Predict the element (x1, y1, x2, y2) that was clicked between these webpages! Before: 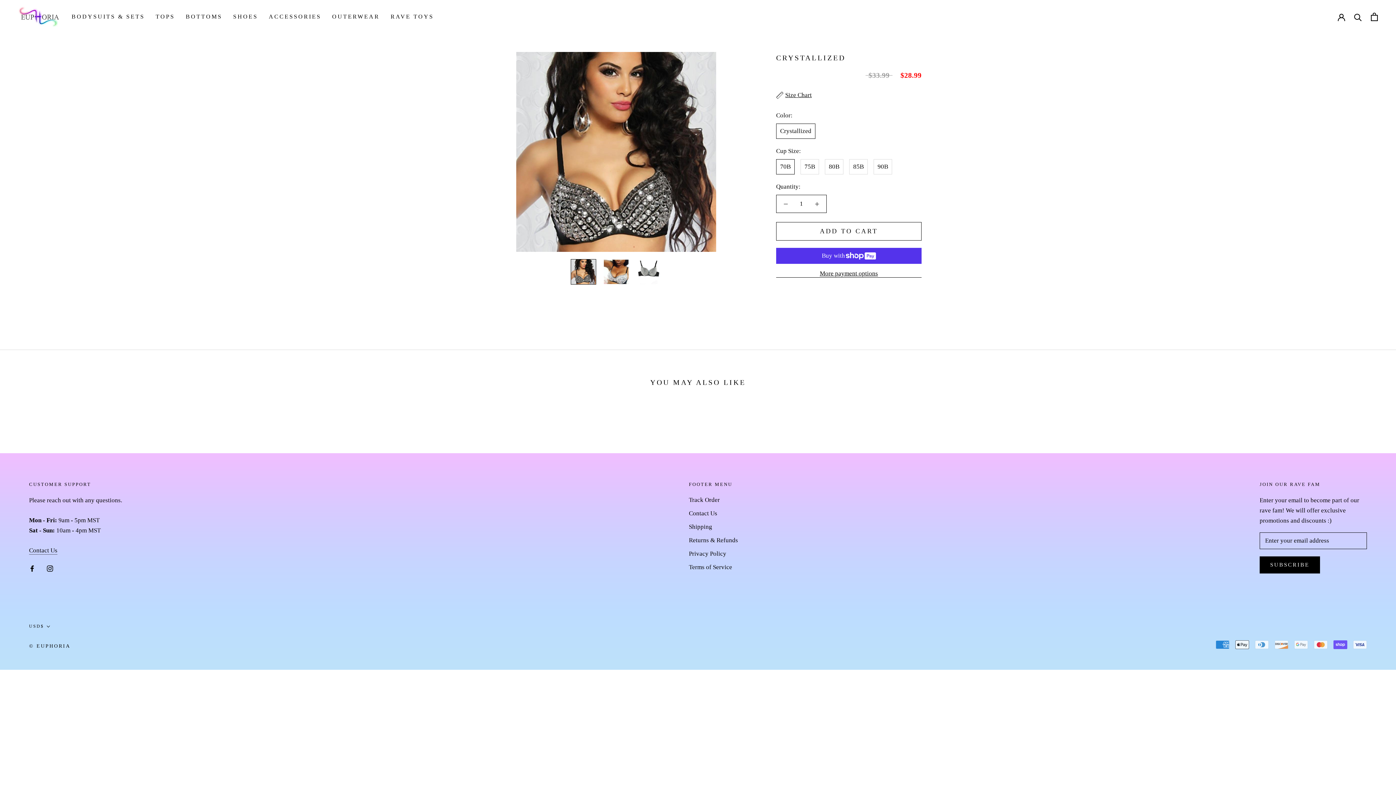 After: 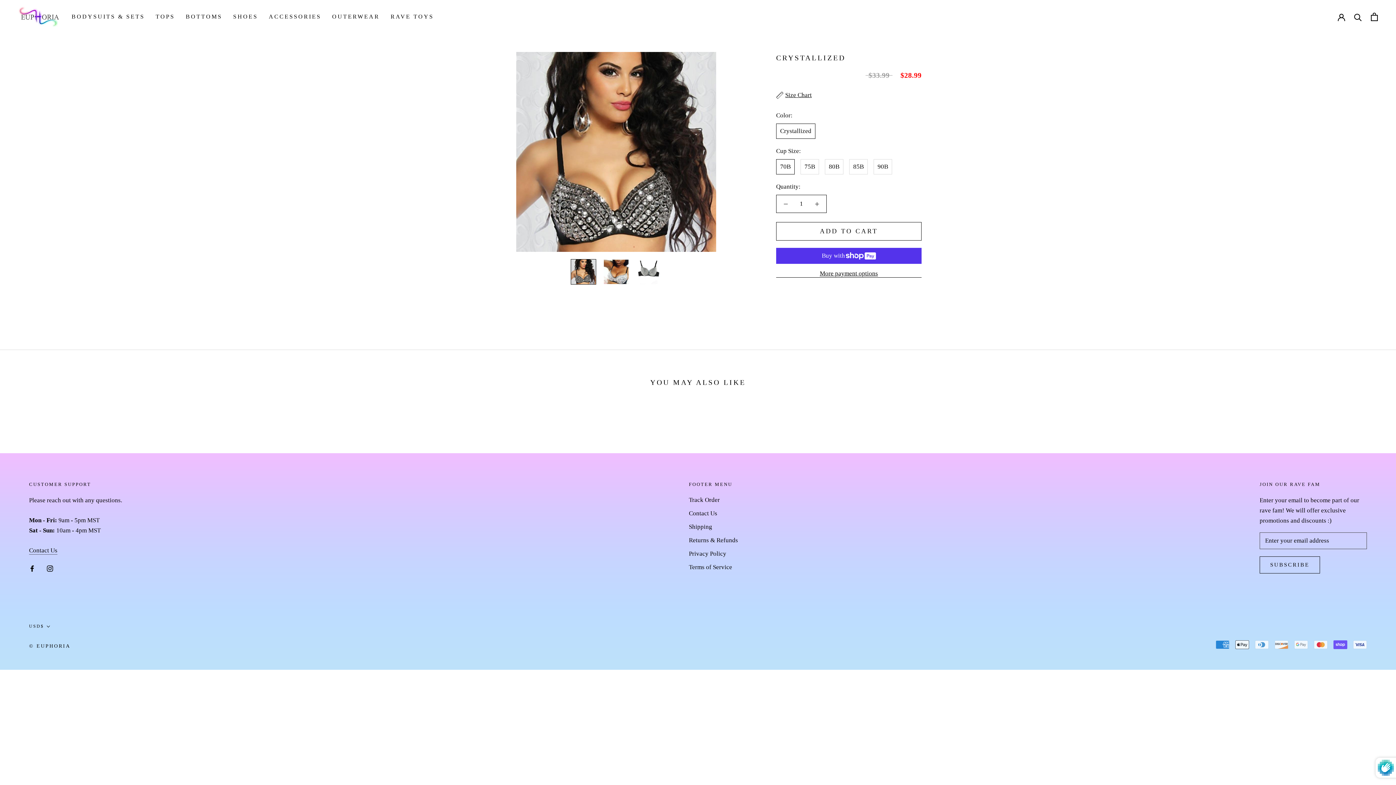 Action: bbox: (1260, 556, 1320, 573) label: SUBSCRIBE